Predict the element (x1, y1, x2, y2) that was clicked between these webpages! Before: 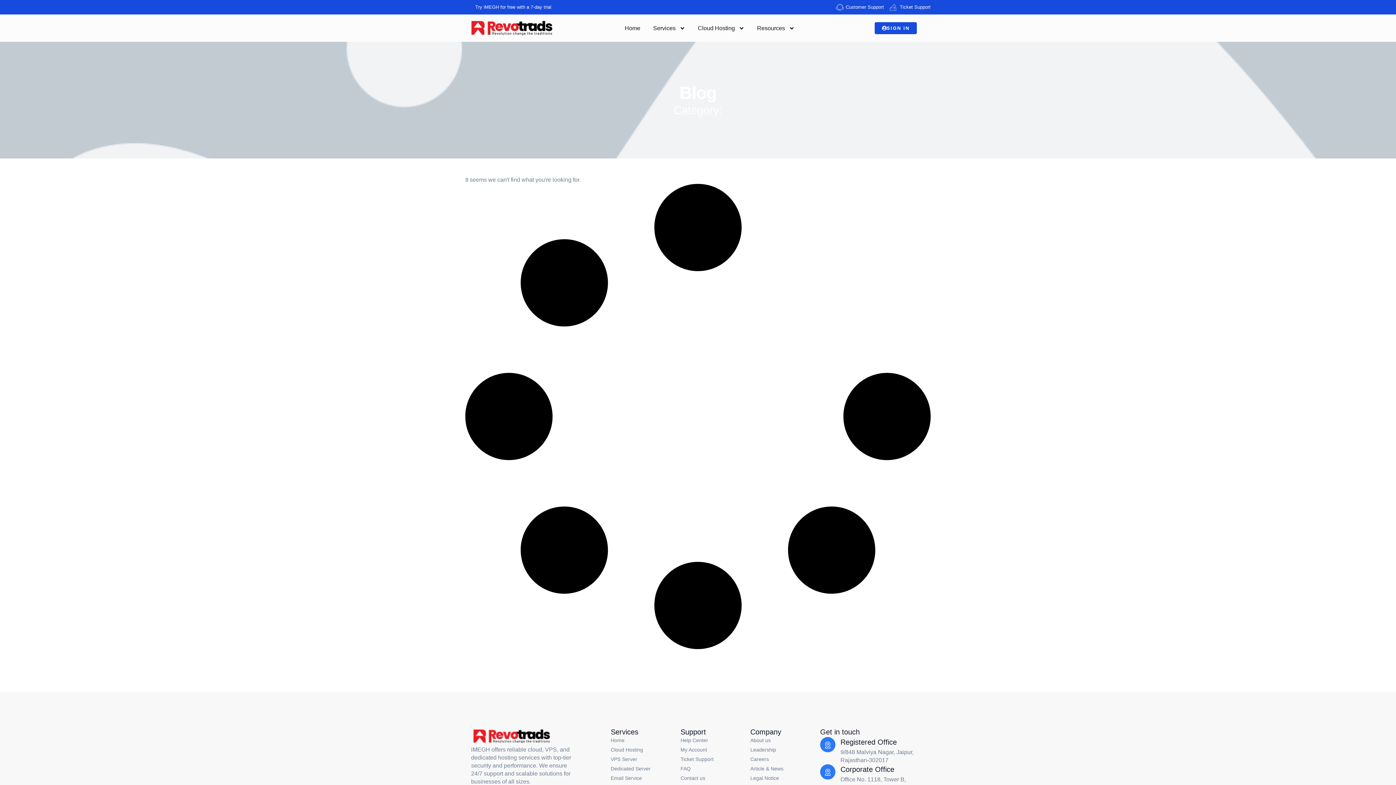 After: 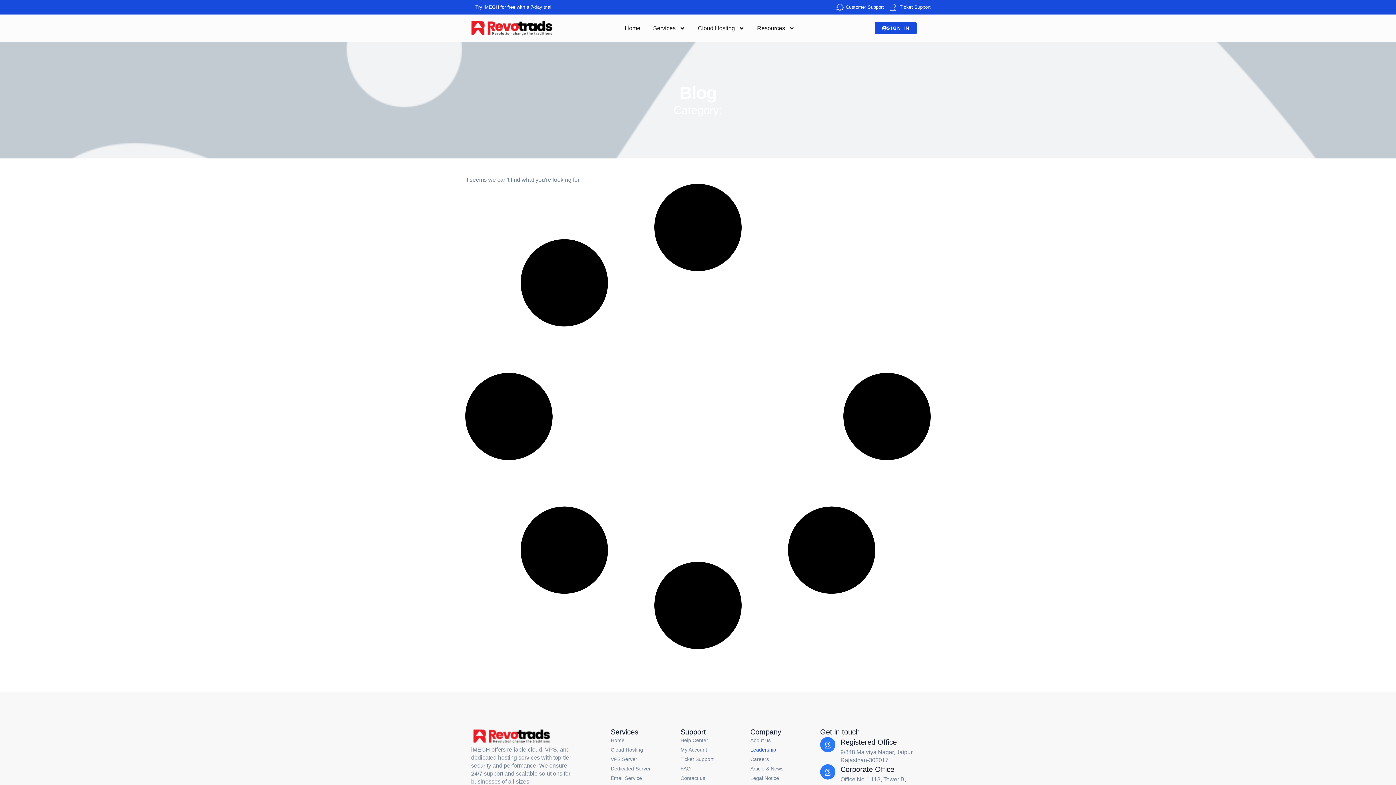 Action: label: Leadership bbox: (750, 746, 808, 753)